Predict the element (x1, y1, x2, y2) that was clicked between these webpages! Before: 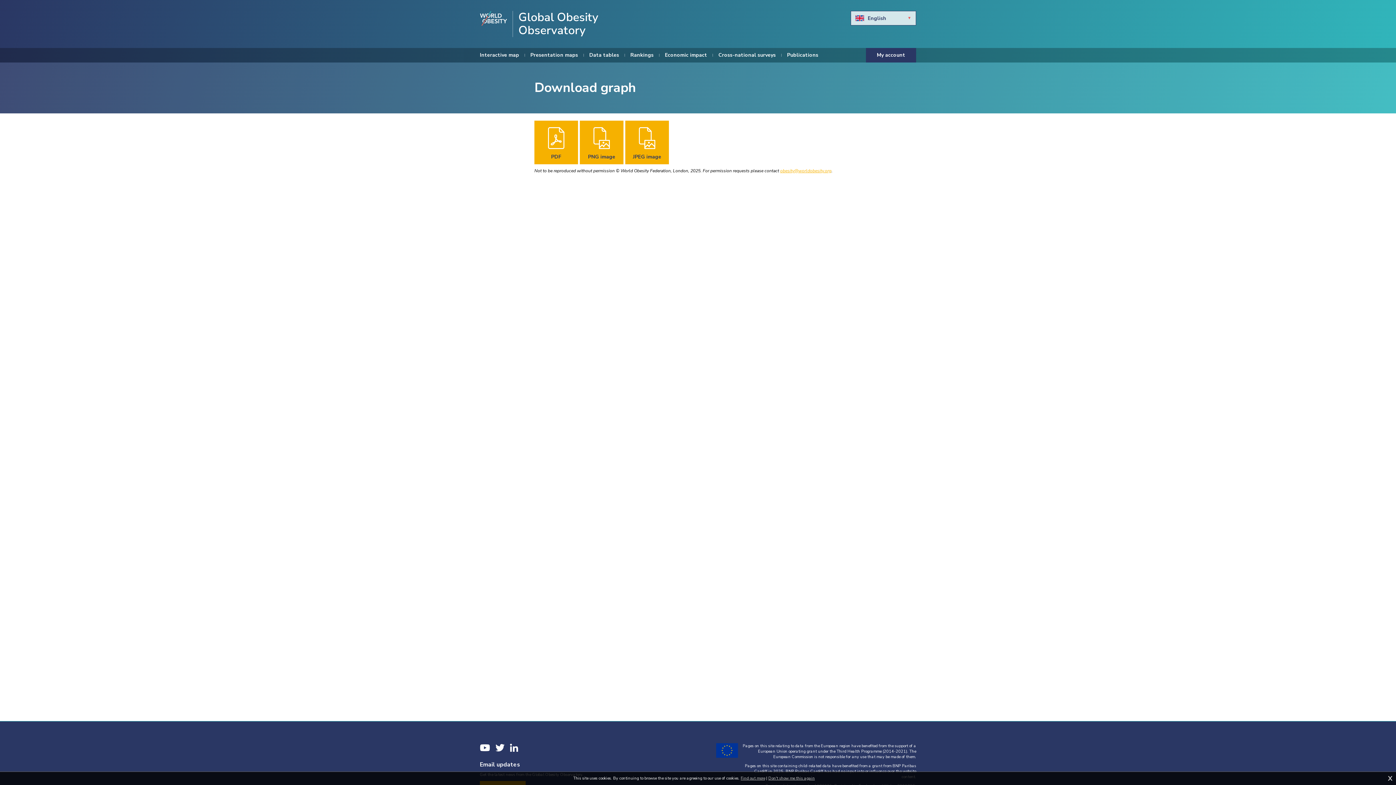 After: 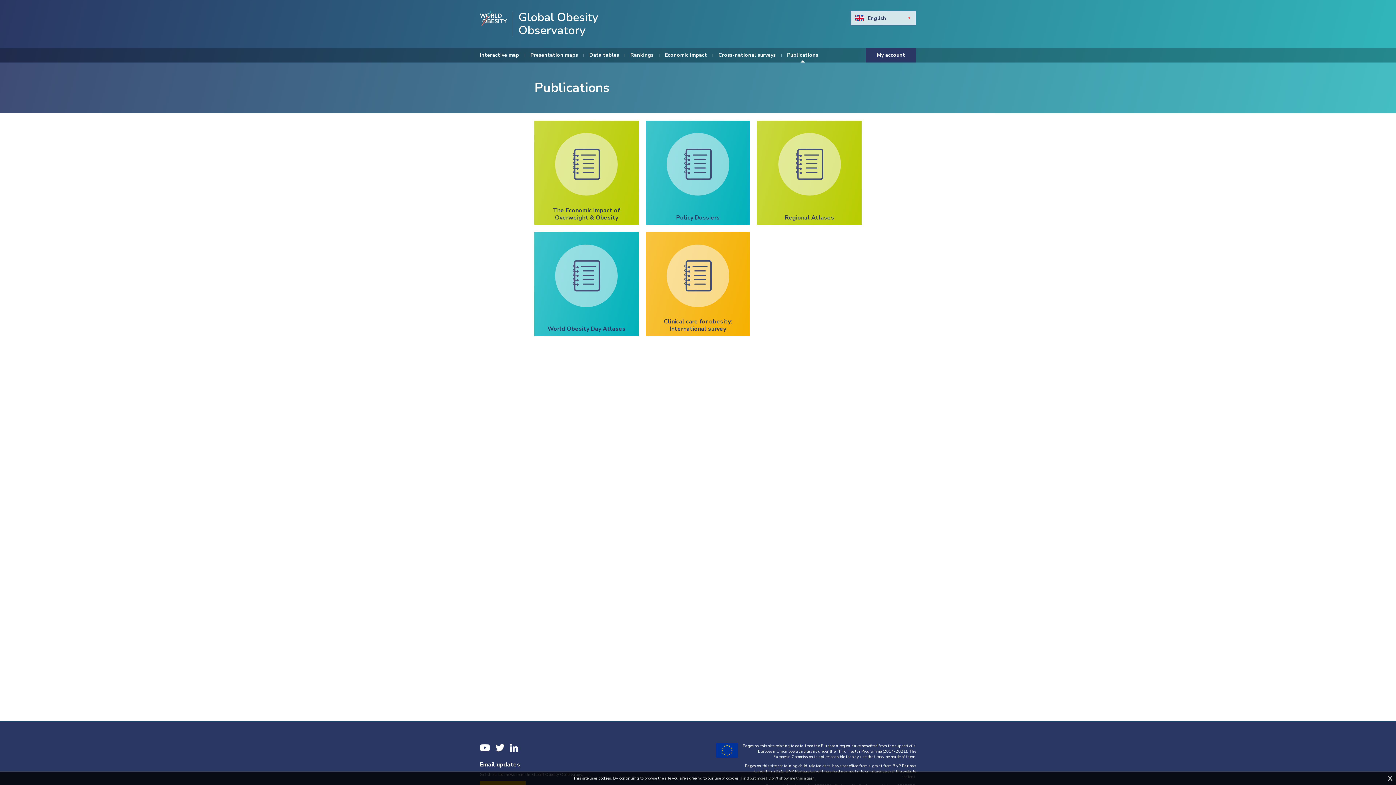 Action: bbox: (787, 48, 818, 62) label: Publications